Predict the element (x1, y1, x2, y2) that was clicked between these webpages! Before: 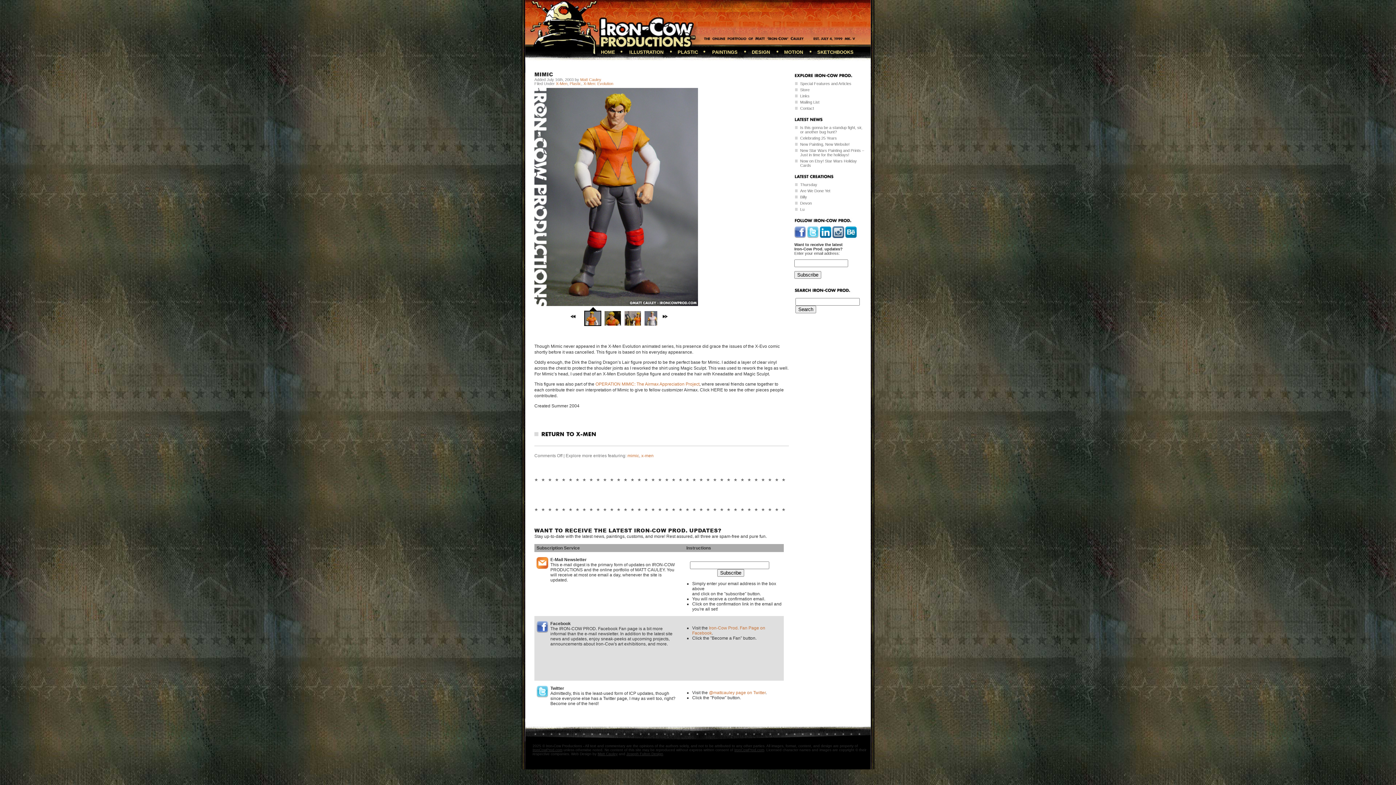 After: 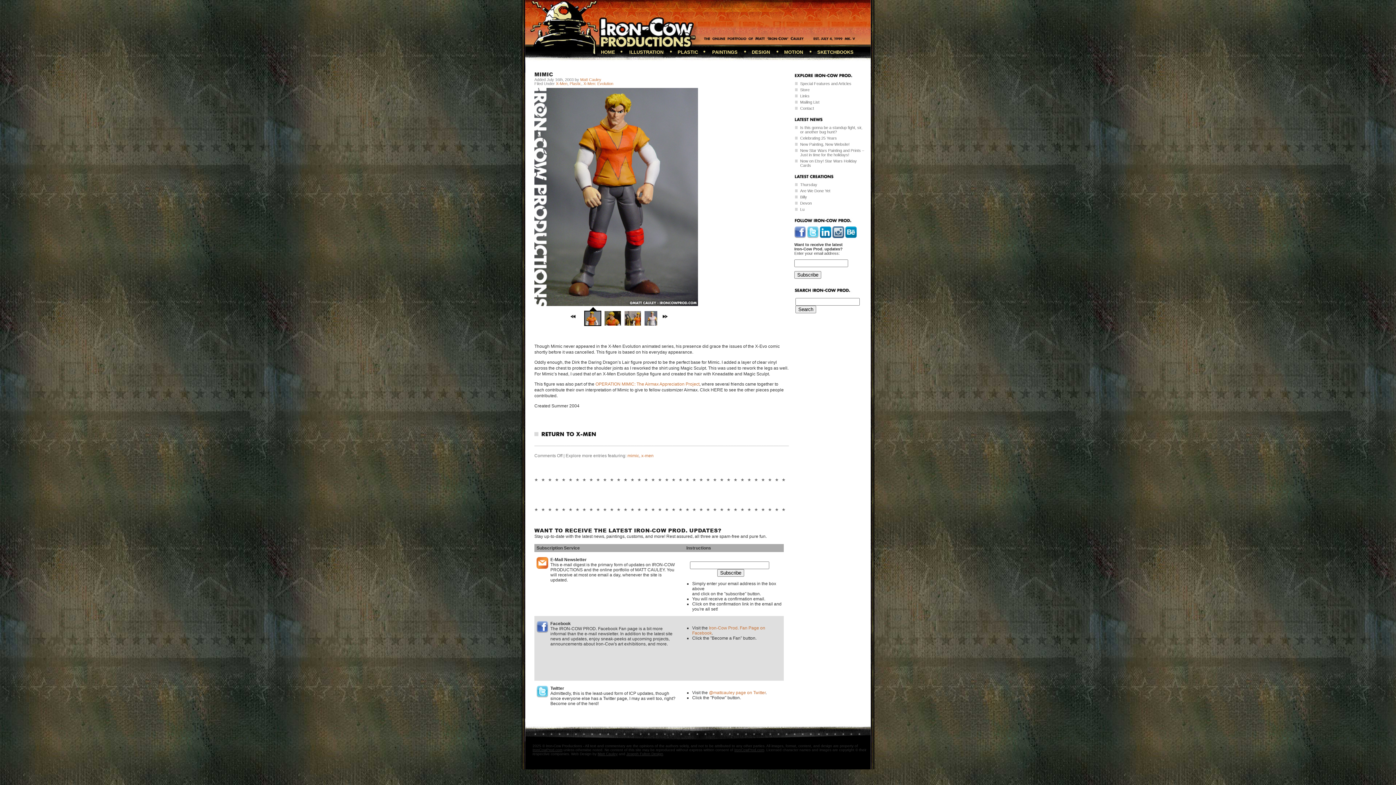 Action: bbox: (807, 234, 818, 238)